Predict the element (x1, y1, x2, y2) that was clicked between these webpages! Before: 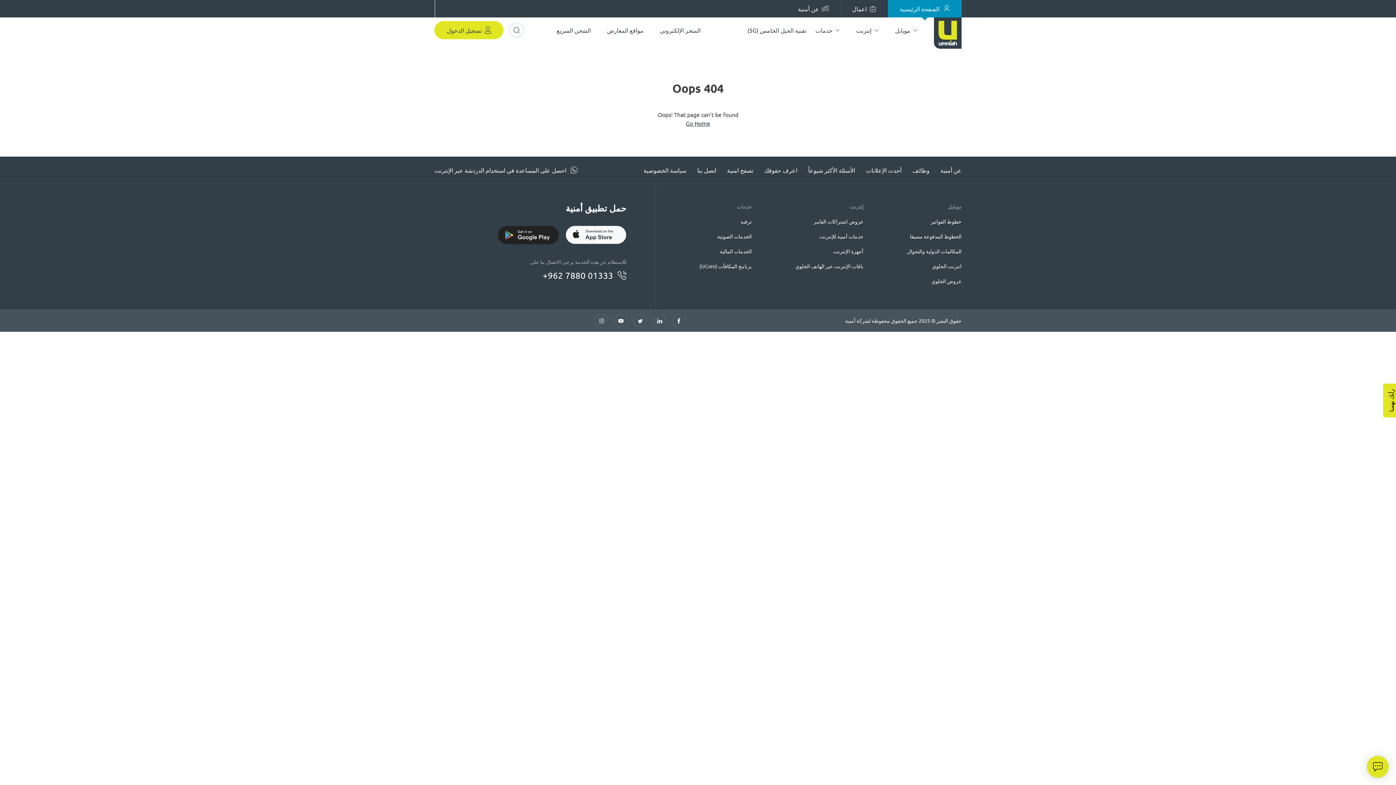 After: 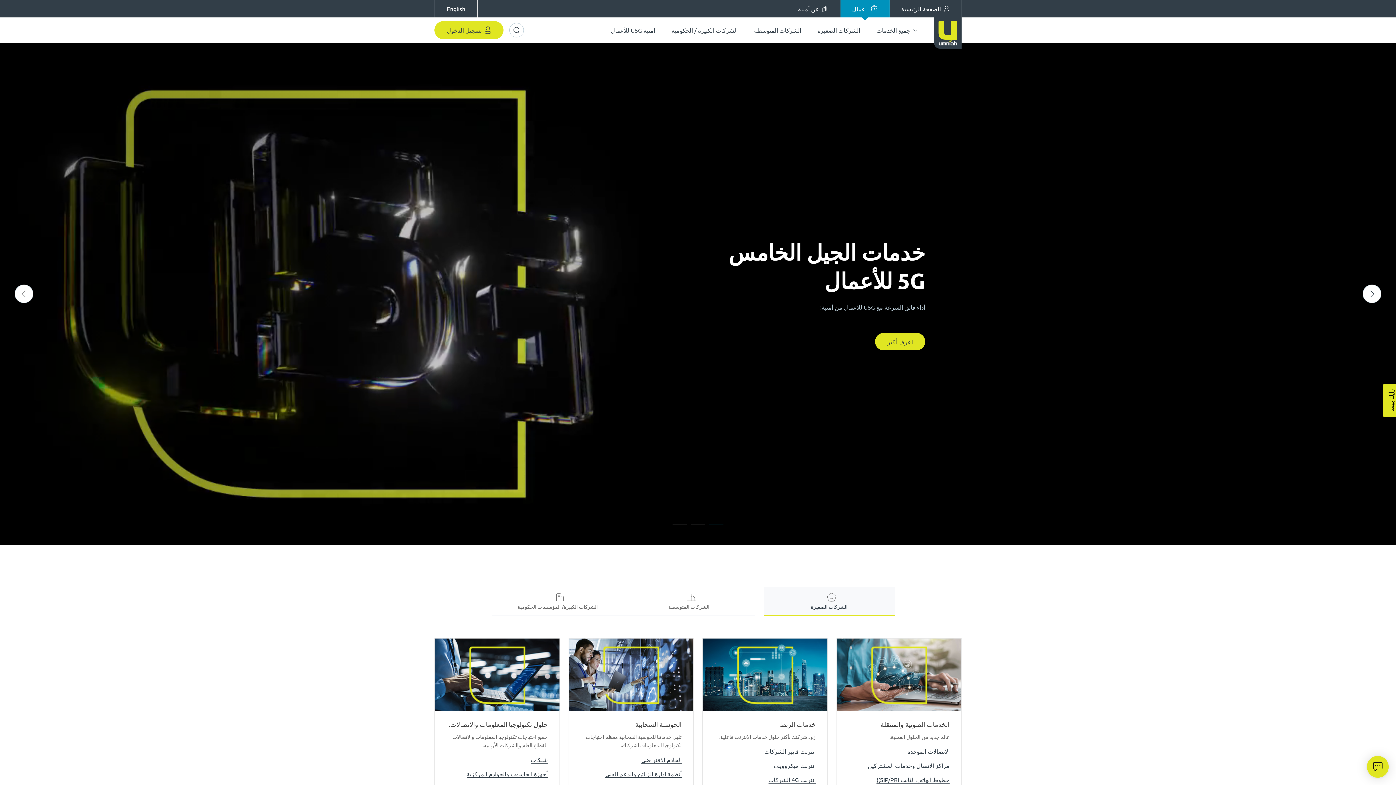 Action: label: اعمال bbox: (840, 0, 888, 17)